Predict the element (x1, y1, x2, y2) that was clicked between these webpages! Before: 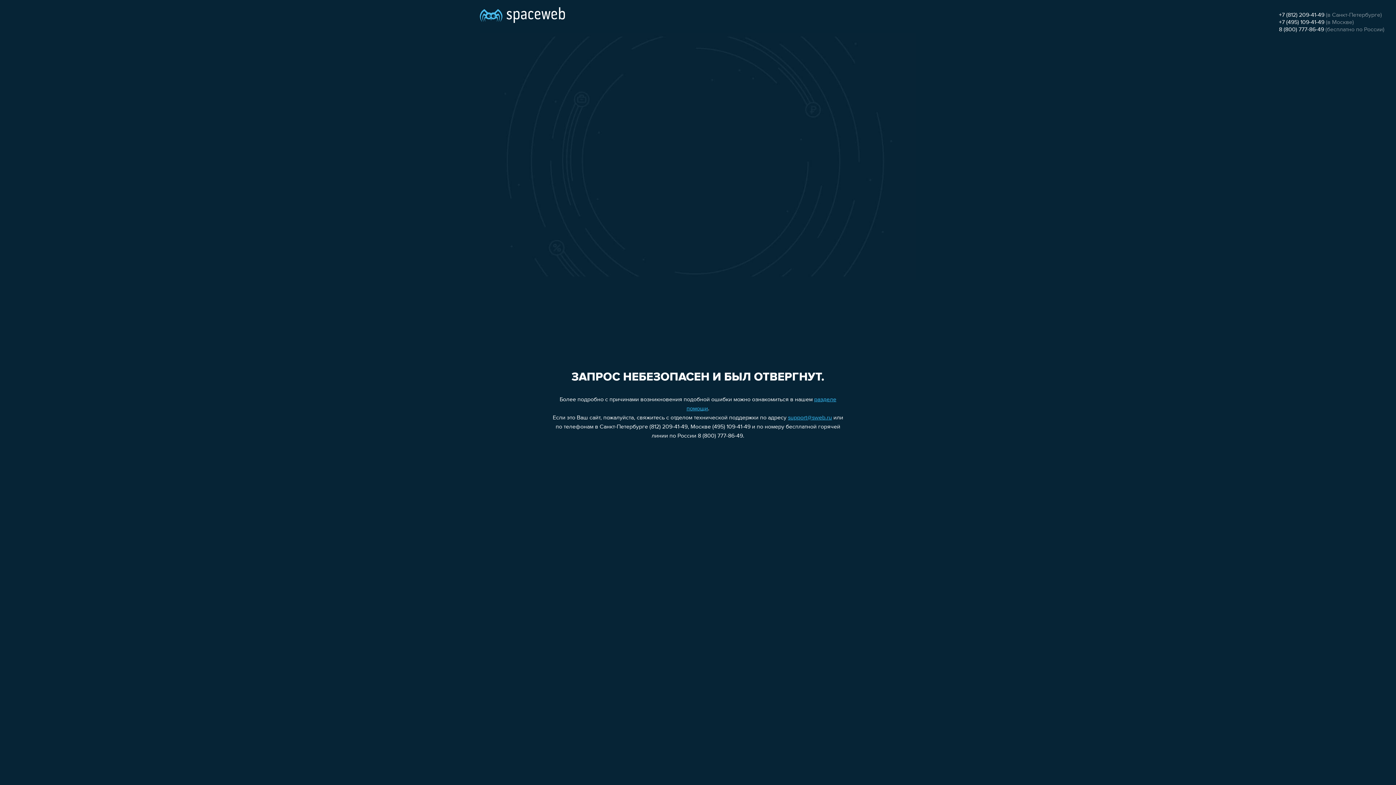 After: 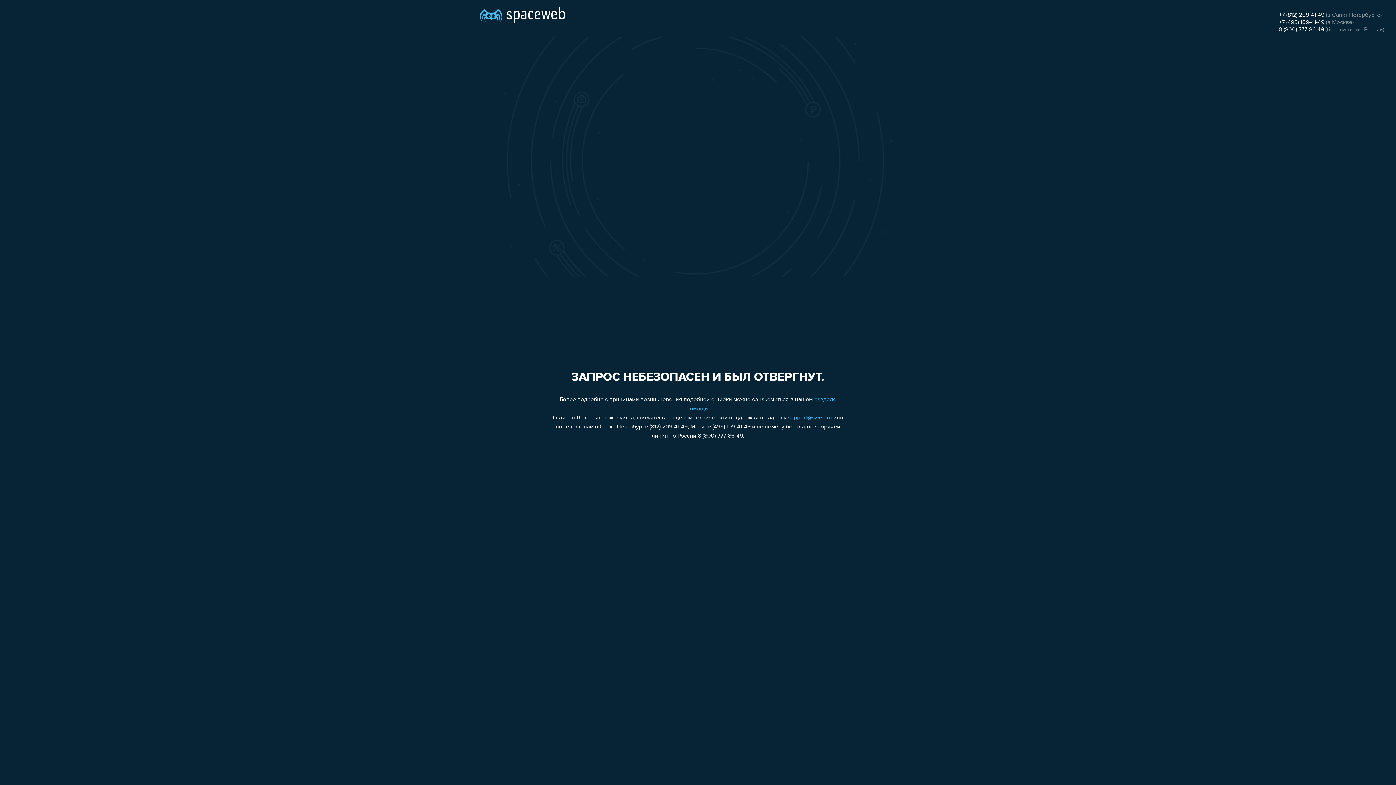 Action: label: +7 (812) 209-41-49 bbox: (1279, 12, 1324, 18)